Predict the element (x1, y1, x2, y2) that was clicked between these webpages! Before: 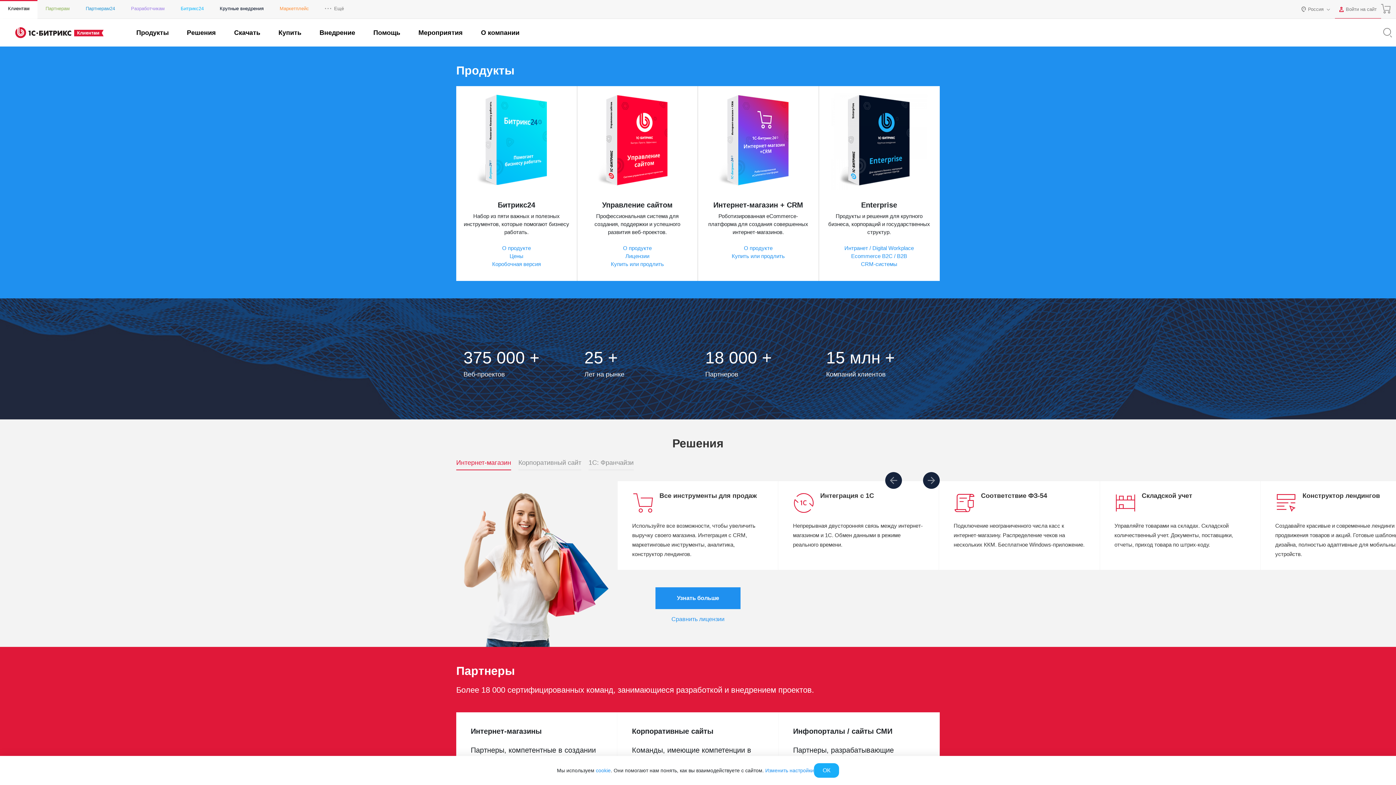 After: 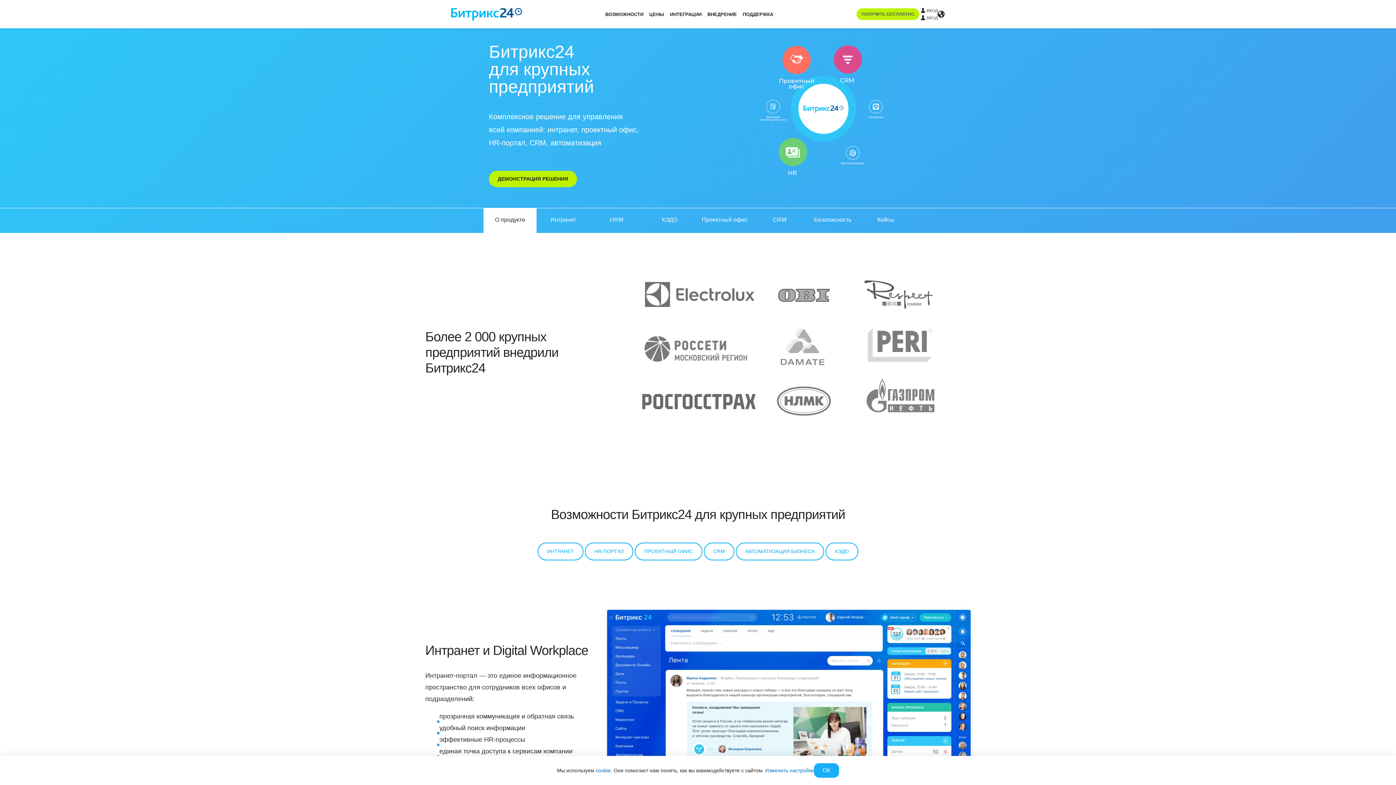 Action: bbox: (826, 93, 932, 189)